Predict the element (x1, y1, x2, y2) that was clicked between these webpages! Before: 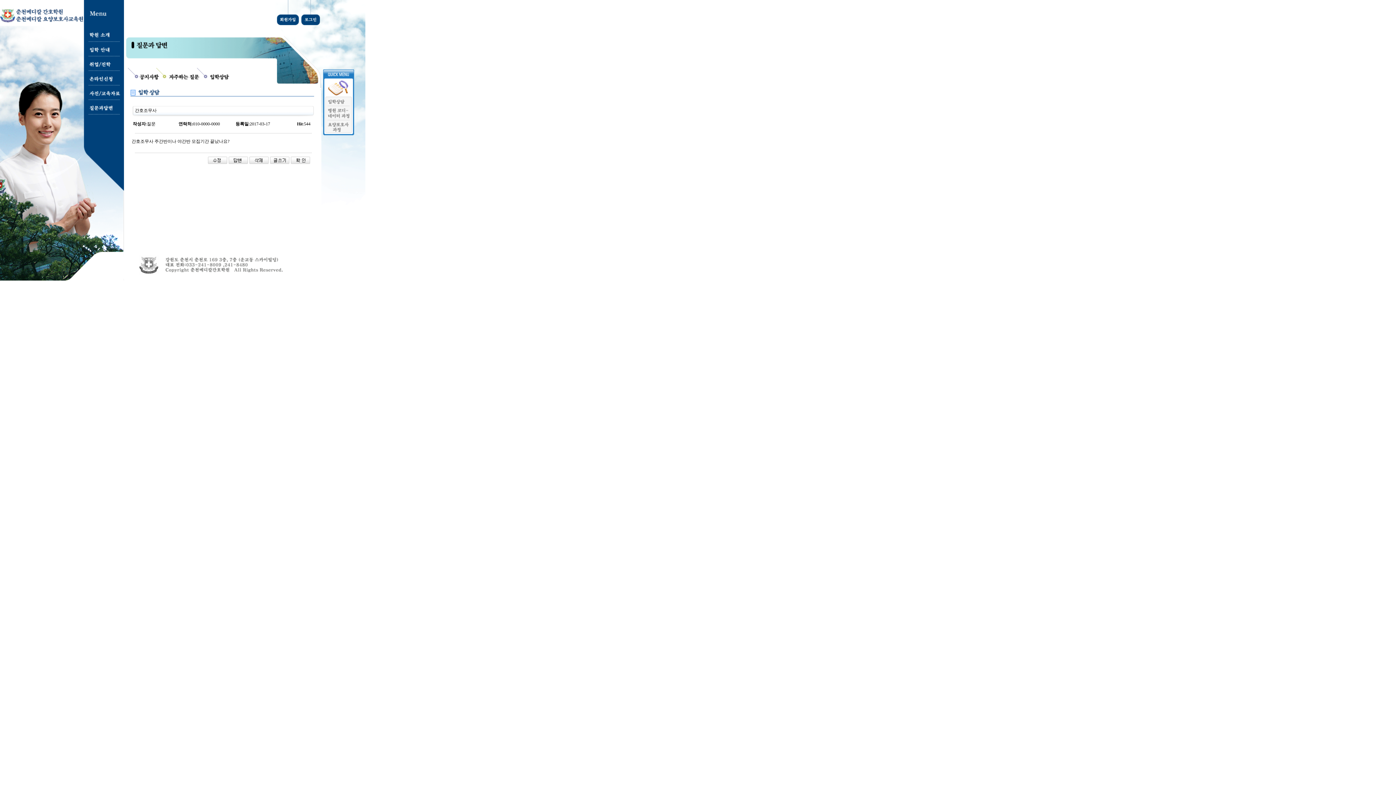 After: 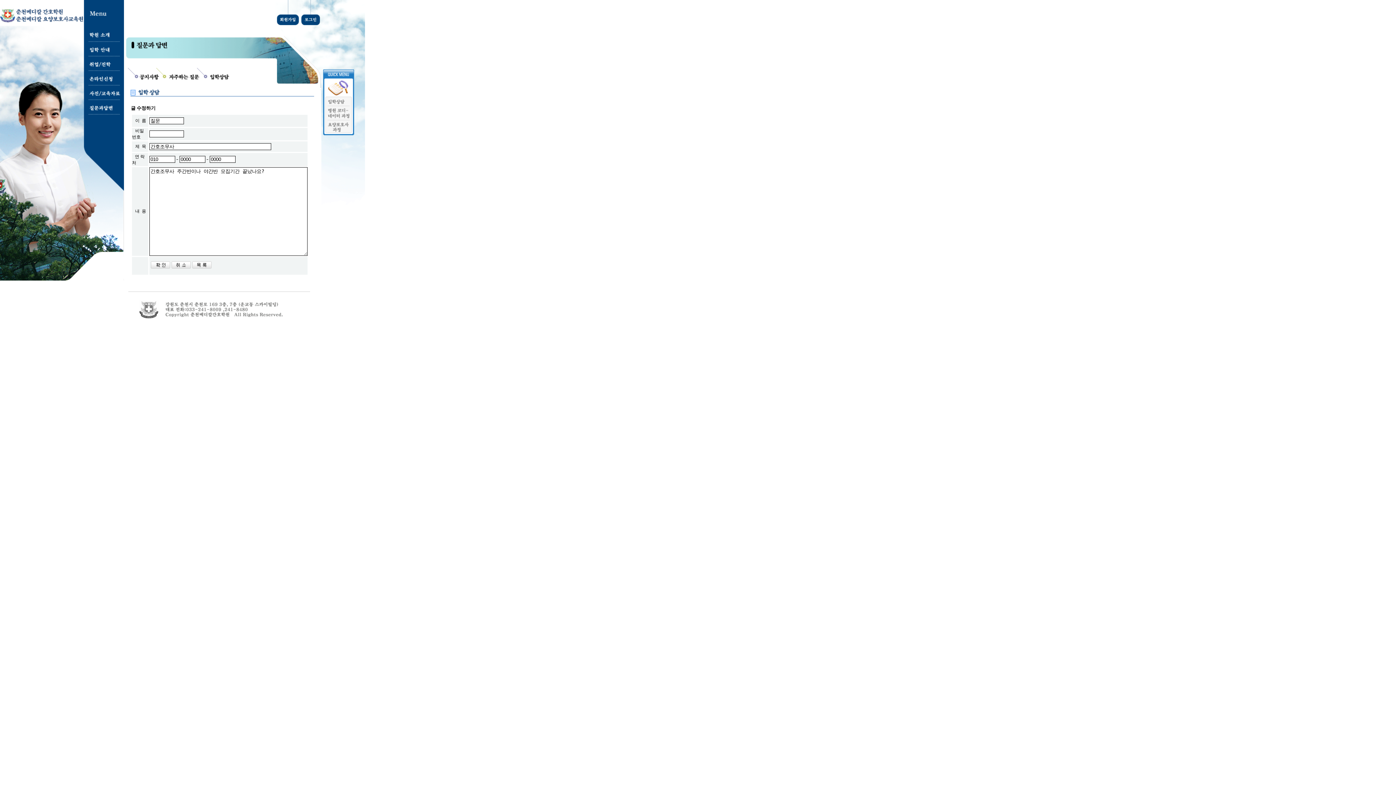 Action: bbox: (208, 158, 227, 165)